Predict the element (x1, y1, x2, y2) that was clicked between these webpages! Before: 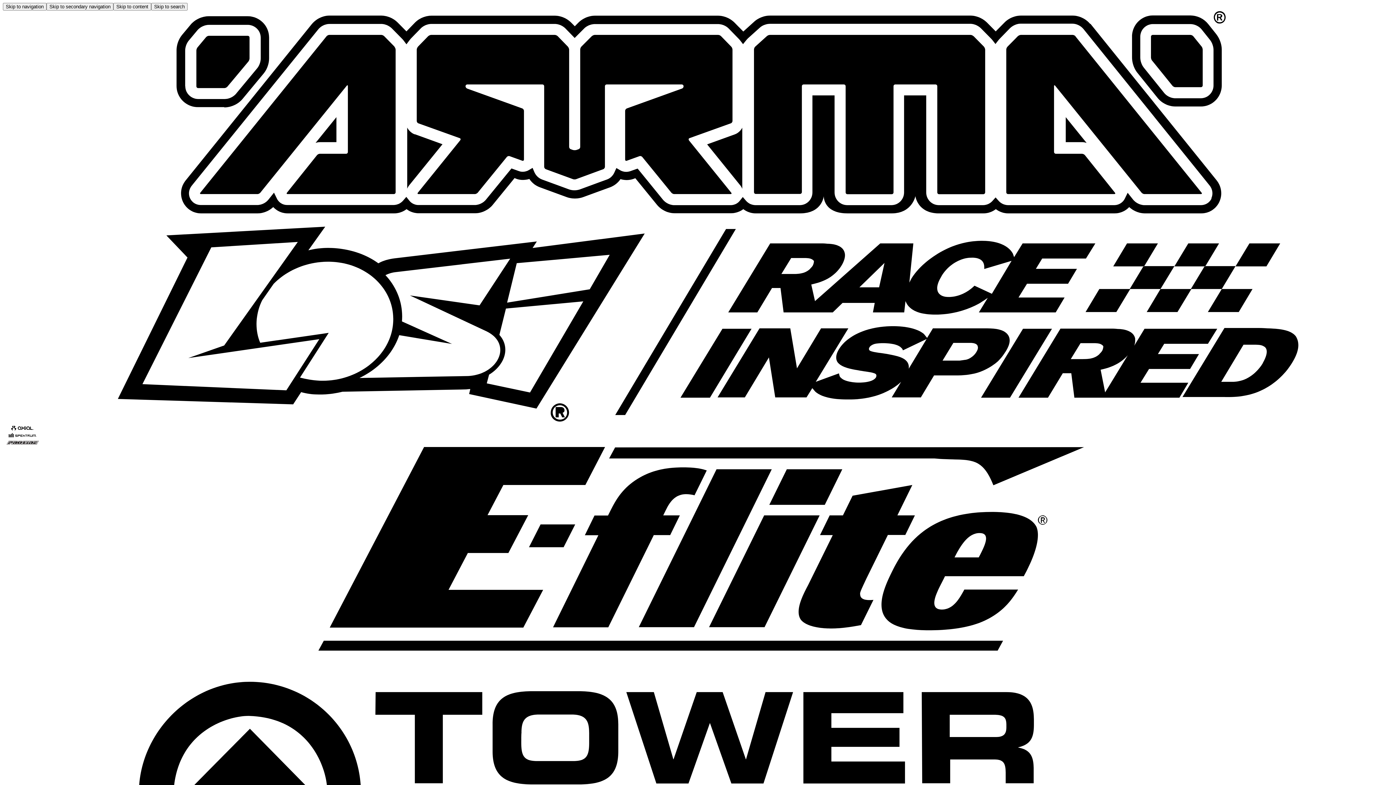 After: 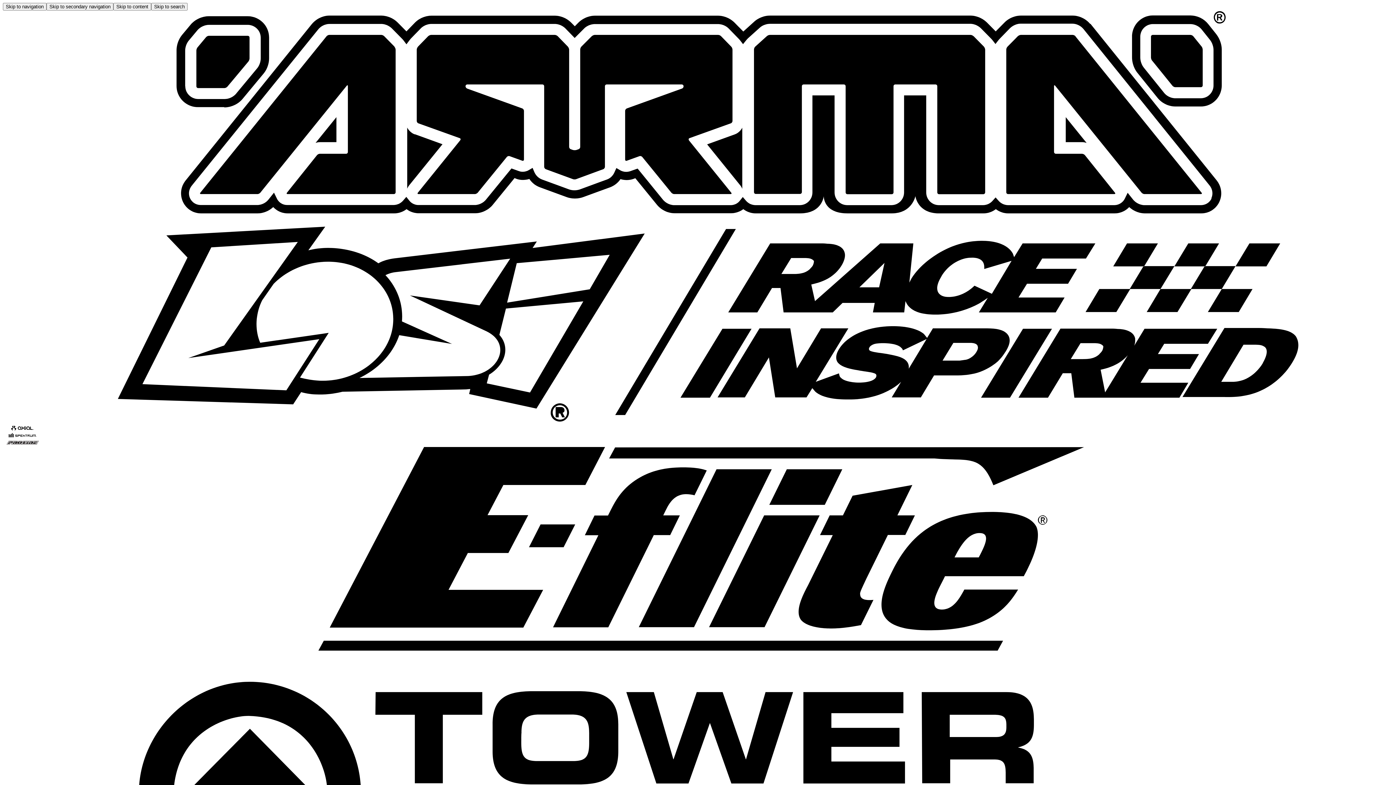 Action: bbox: (2, 218, 1393, 425) label: Losi